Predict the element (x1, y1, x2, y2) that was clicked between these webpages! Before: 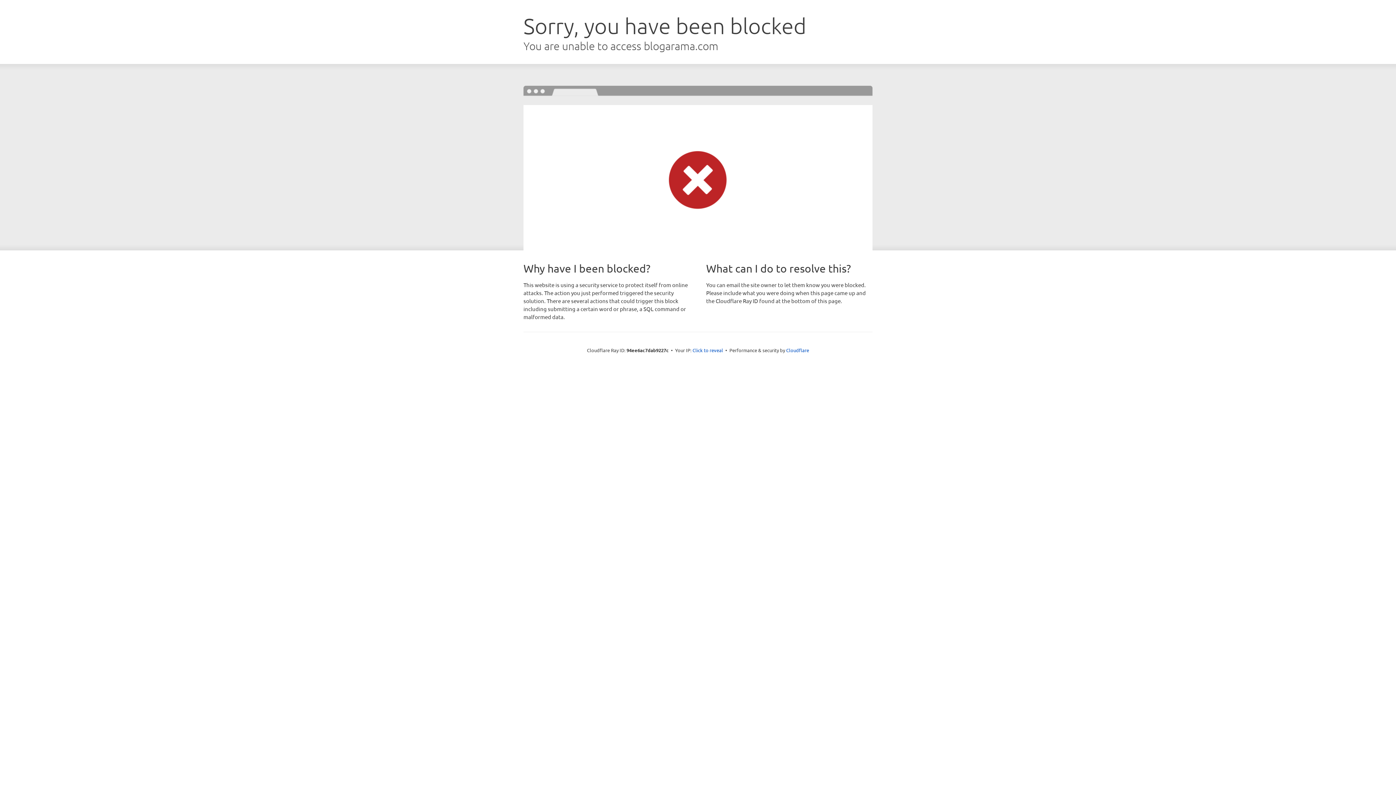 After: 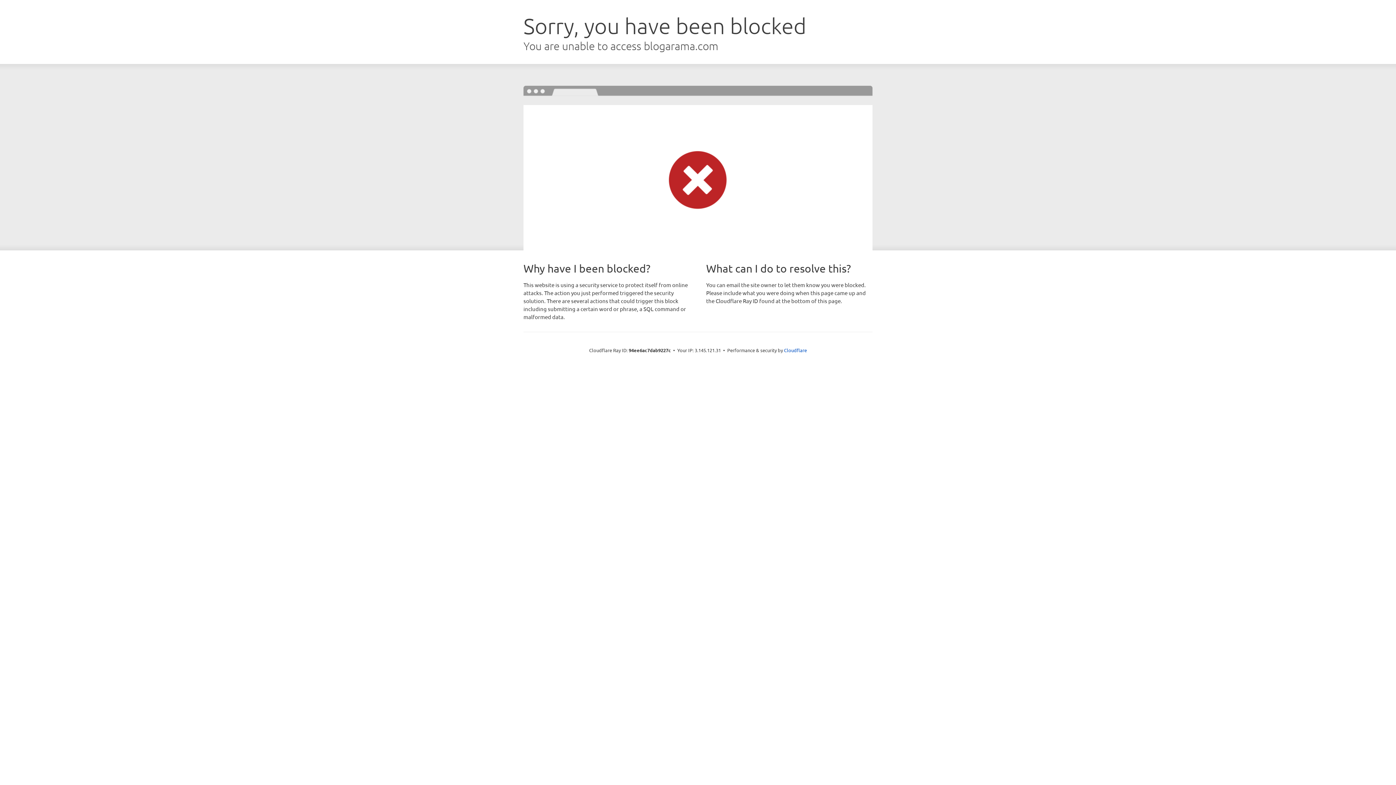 Action: bbox: (692, 346, 723, 353) label: Click to reveal